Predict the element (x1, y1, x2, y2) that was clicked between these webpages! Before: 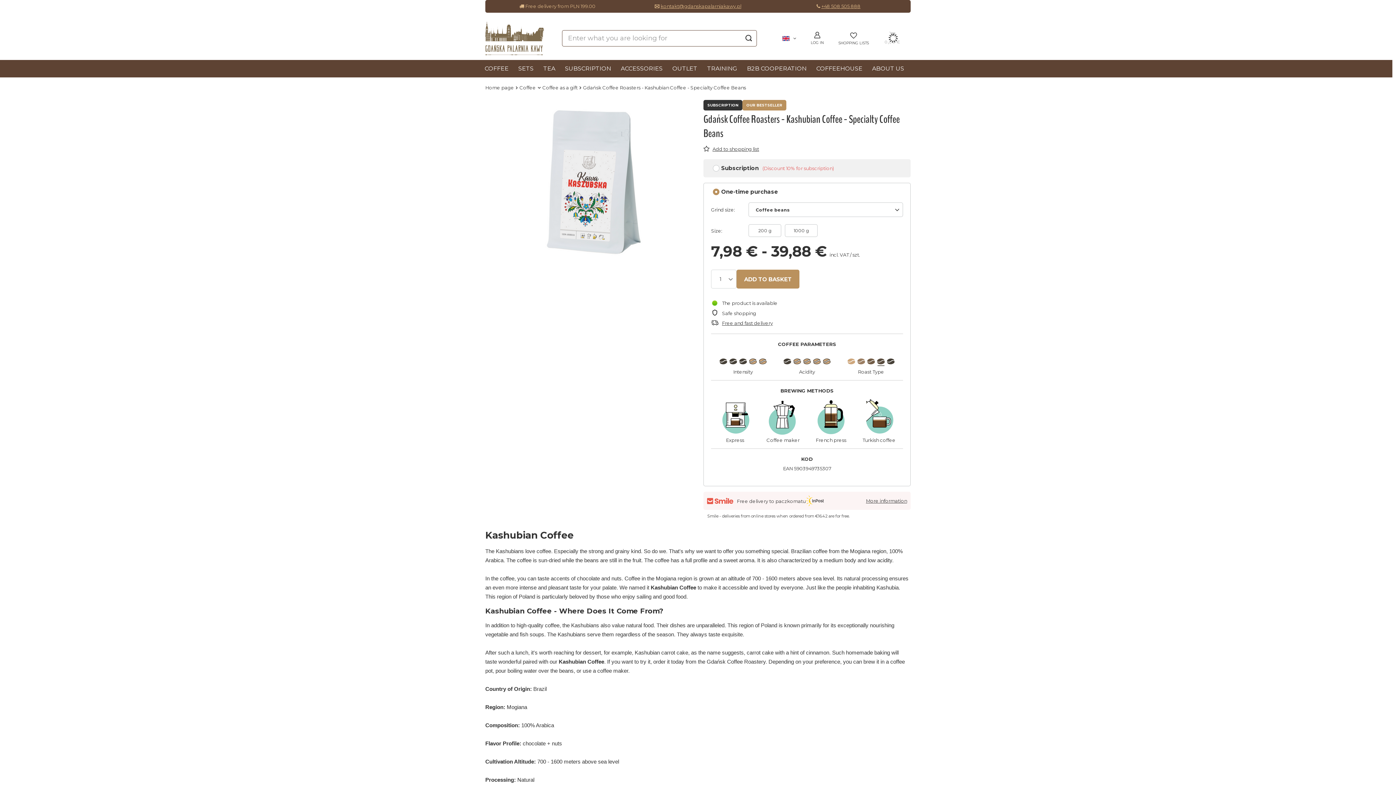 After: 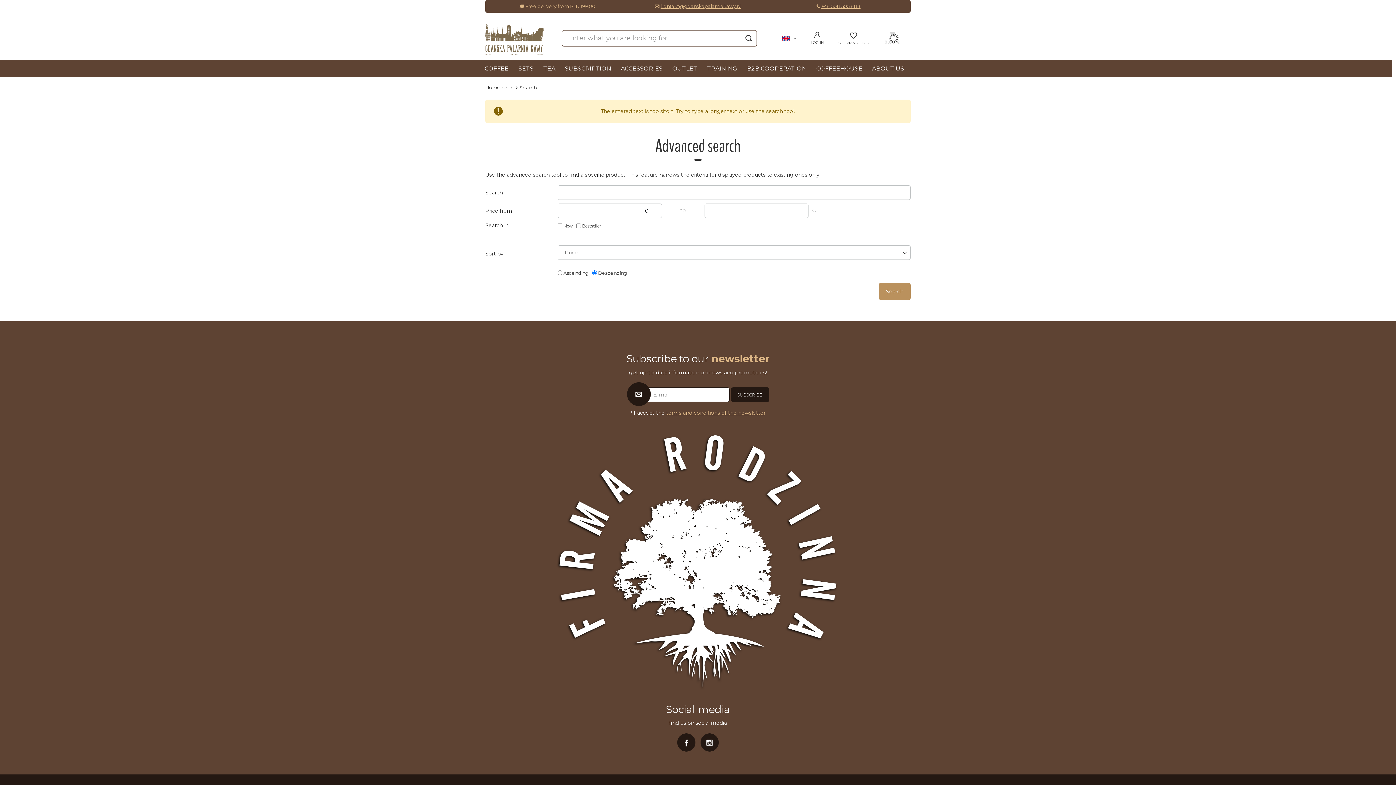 Action: bbox: (740, 30, 757, 46) label: Search